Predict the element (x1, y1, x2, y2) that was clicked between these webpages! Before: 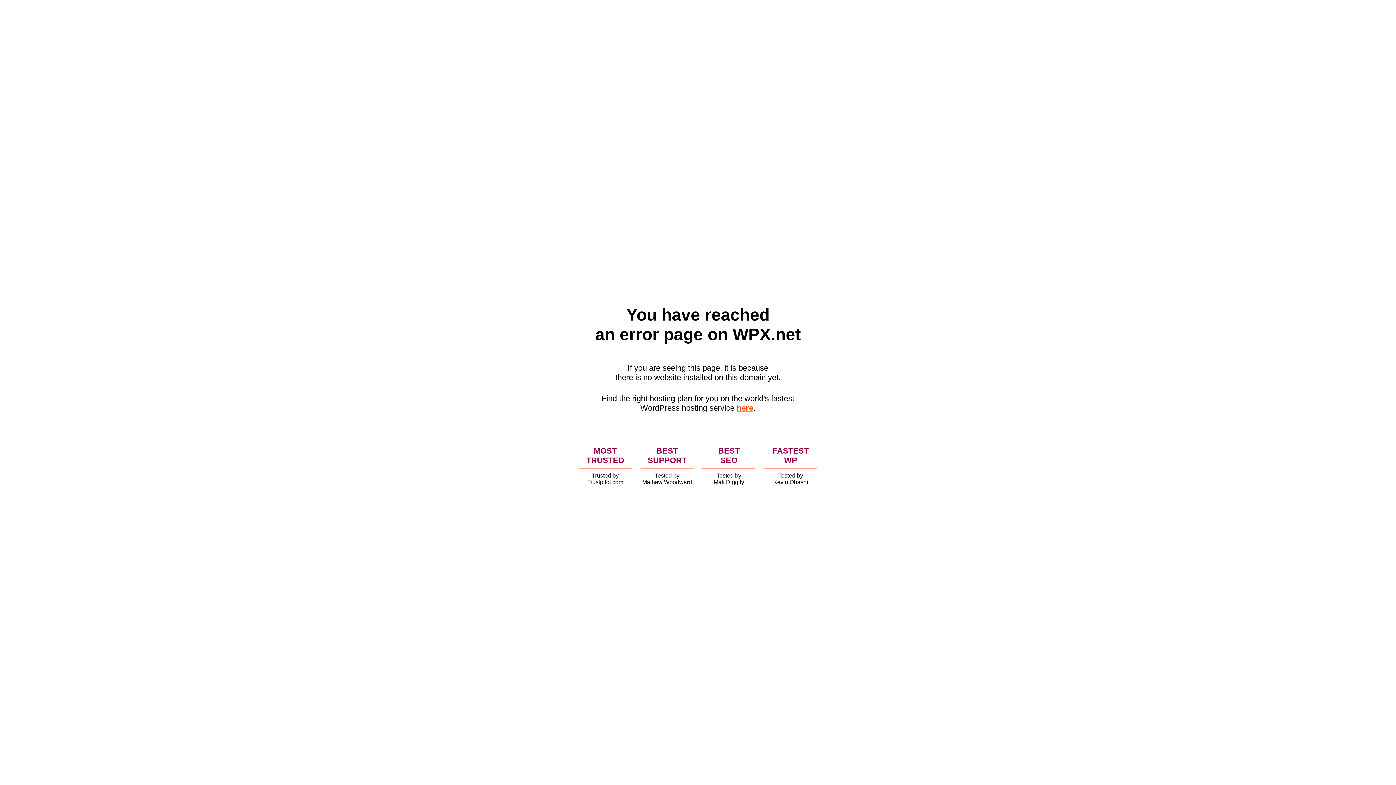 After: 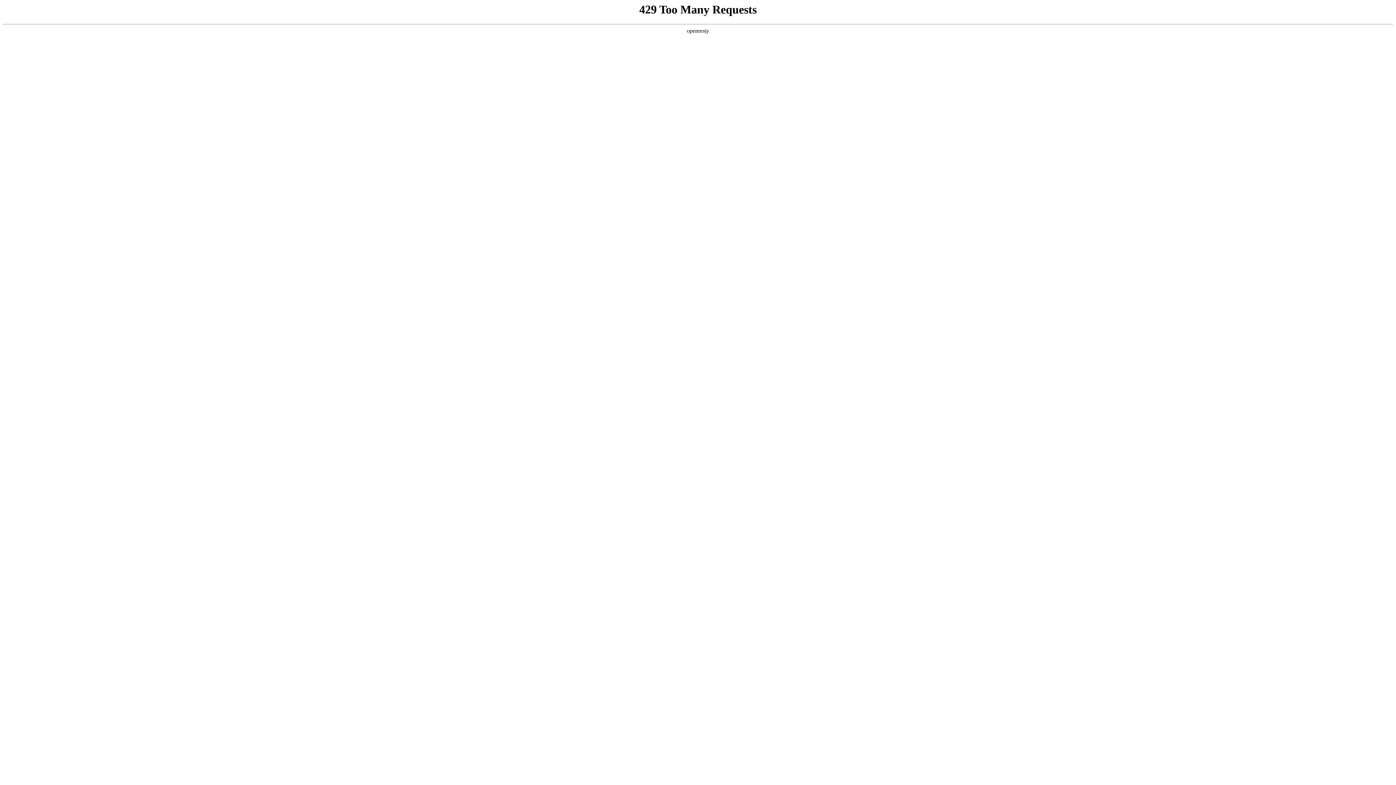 Action: bbox: (736, 403, 753, 412) label: here